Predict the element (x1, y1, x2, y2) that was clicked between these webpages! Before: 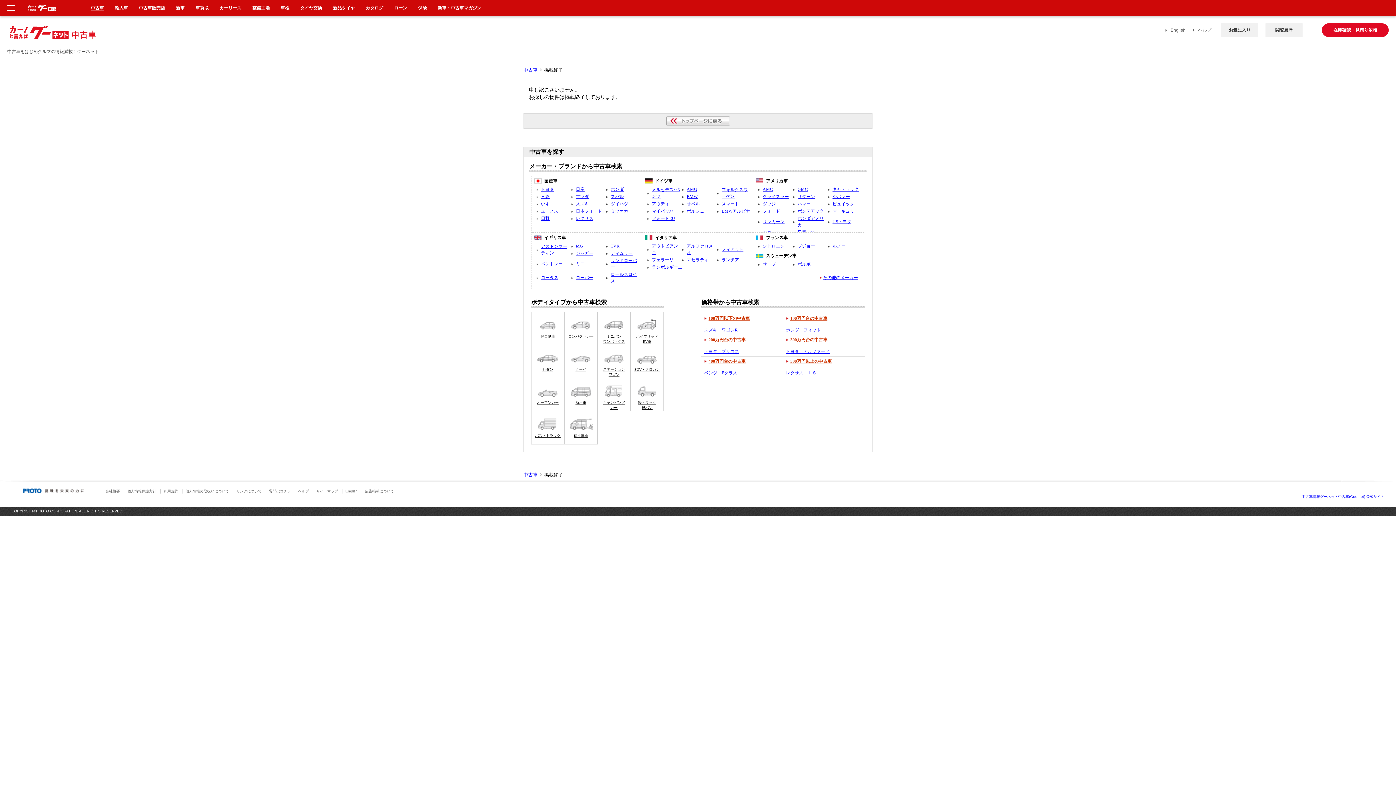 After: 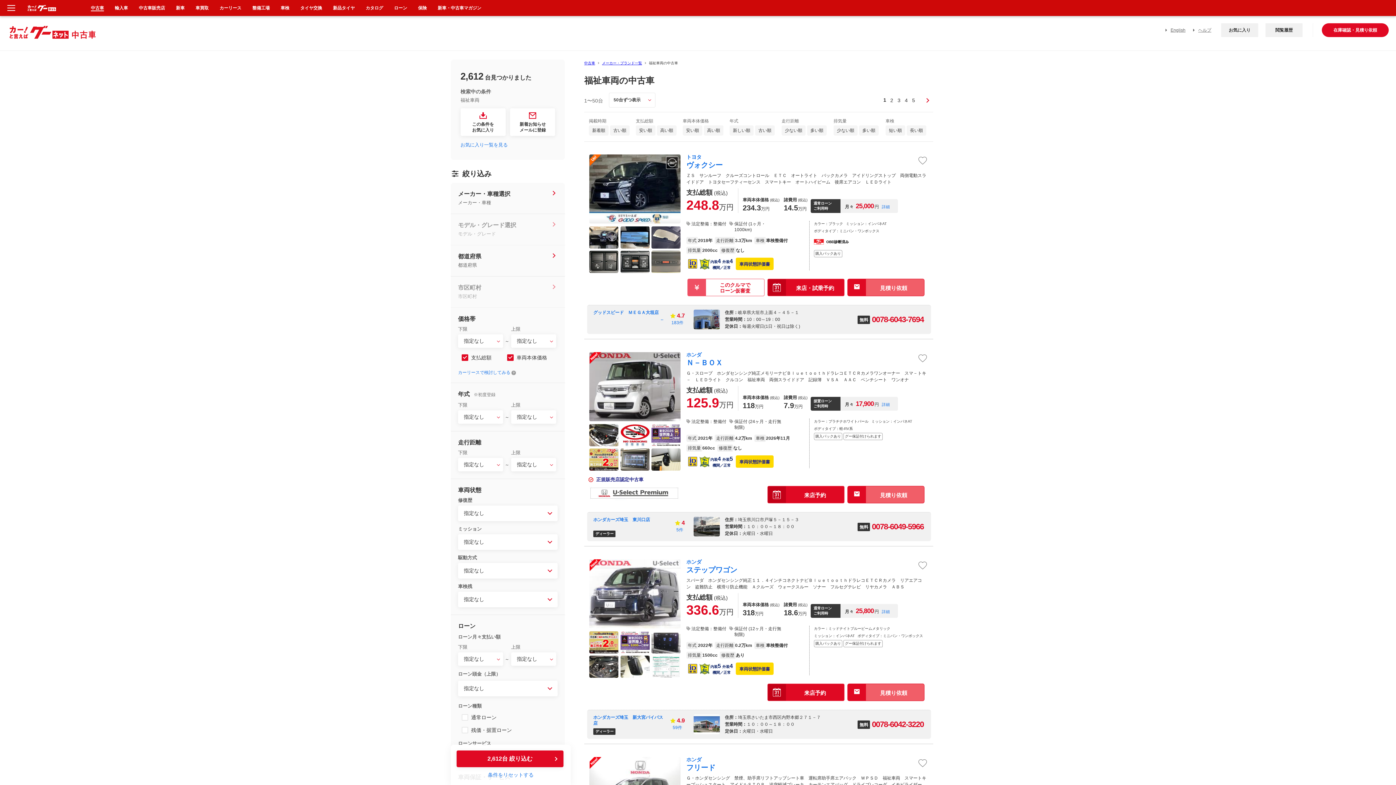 Action: bbox: (564, 411, 597, 444) label: 福祉車両